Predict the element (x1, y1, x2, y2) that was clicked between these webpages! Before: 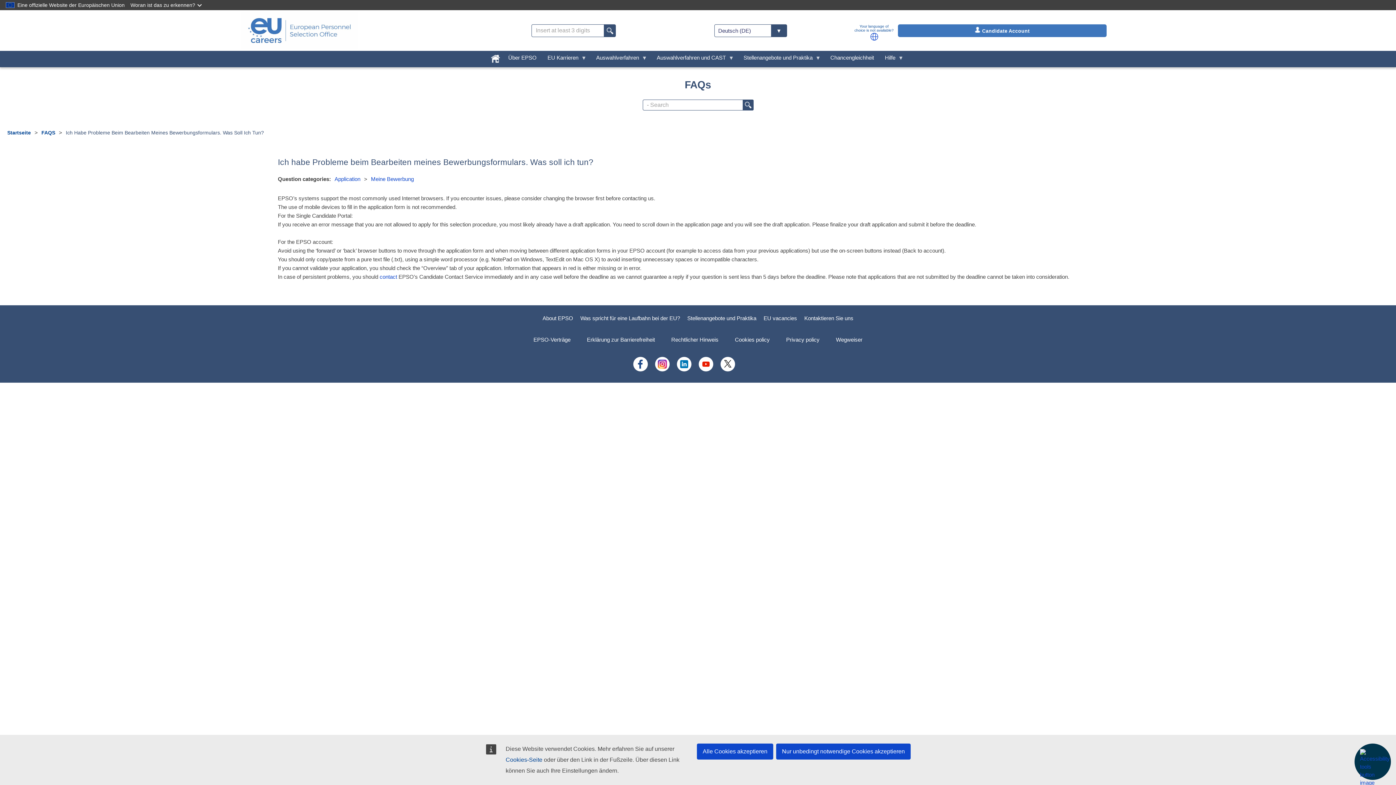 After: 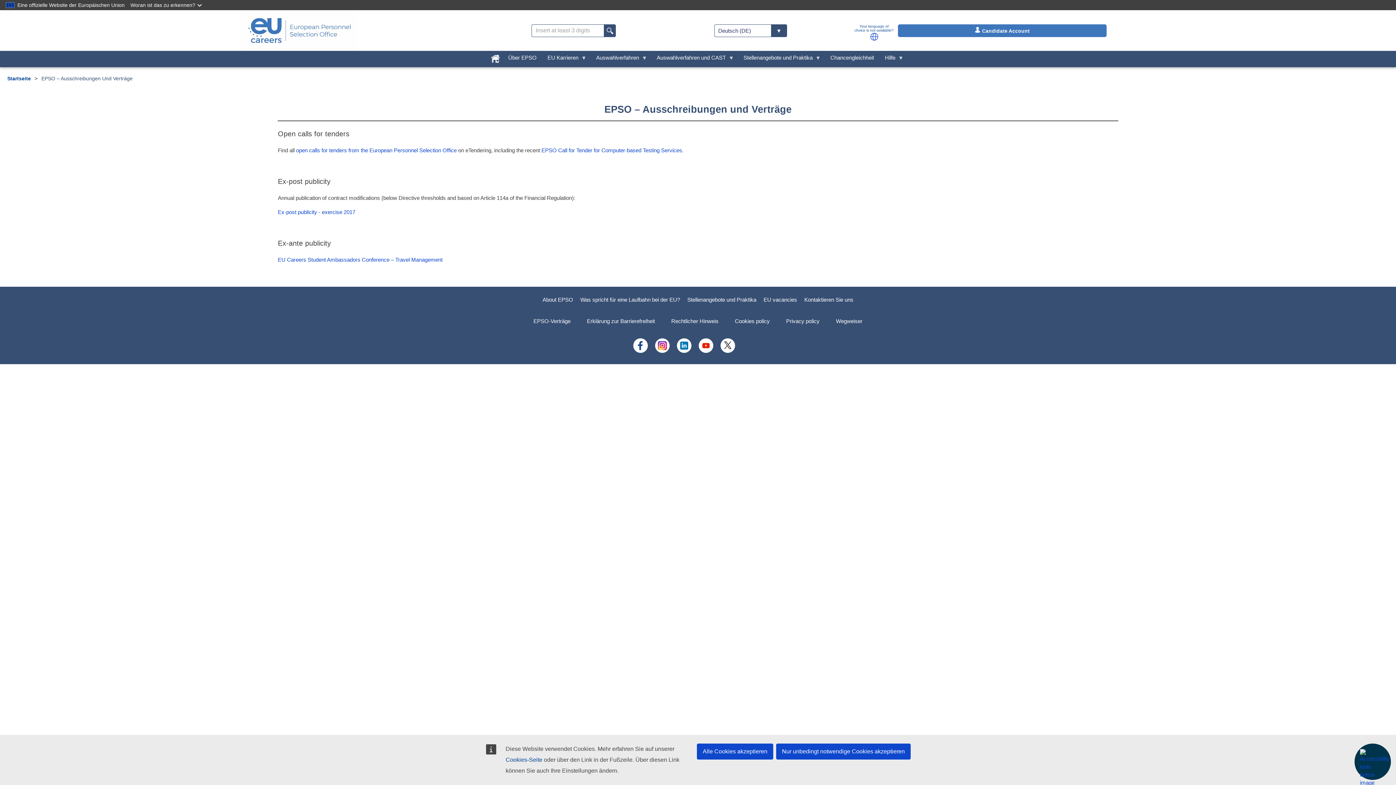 Action: bbox: (525, 331, 578, 348) label: EPSO-Verträge